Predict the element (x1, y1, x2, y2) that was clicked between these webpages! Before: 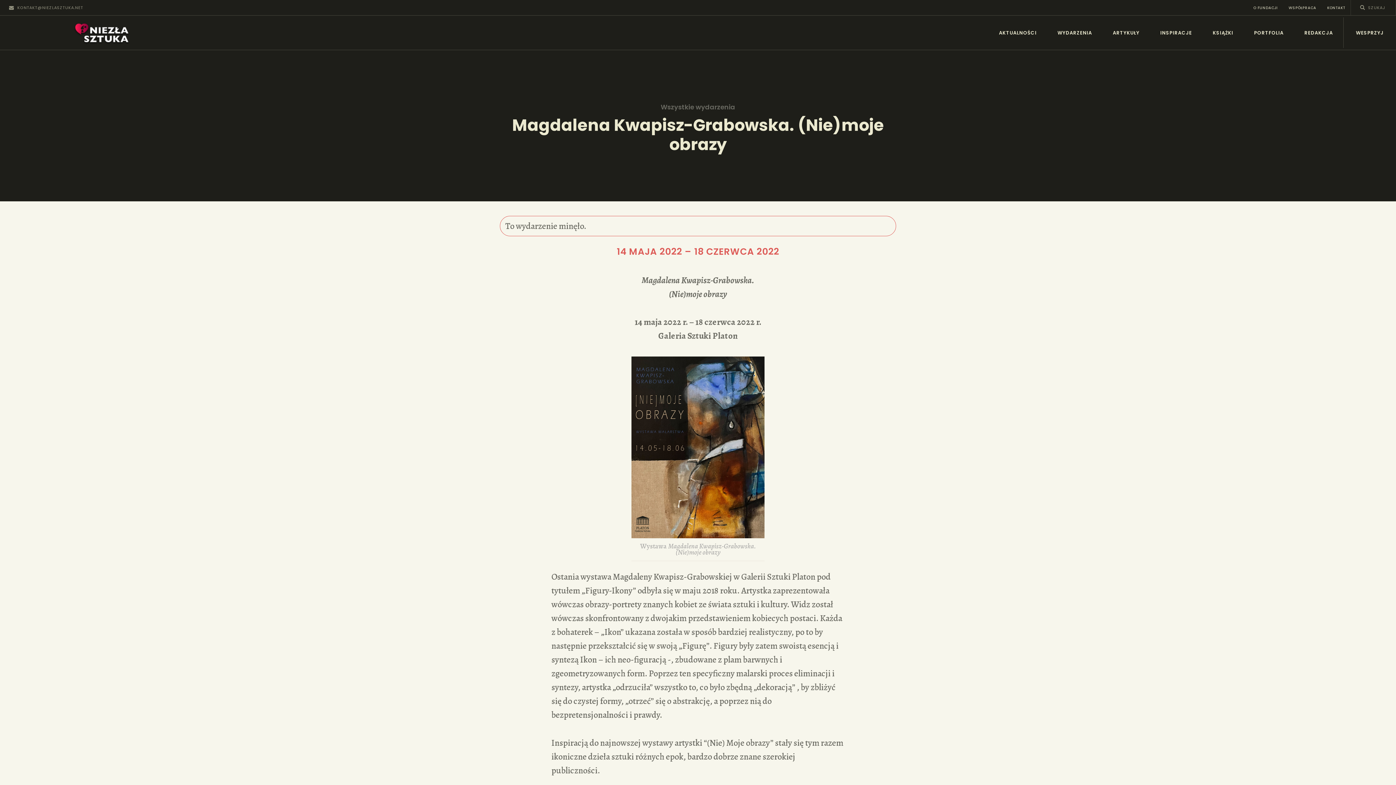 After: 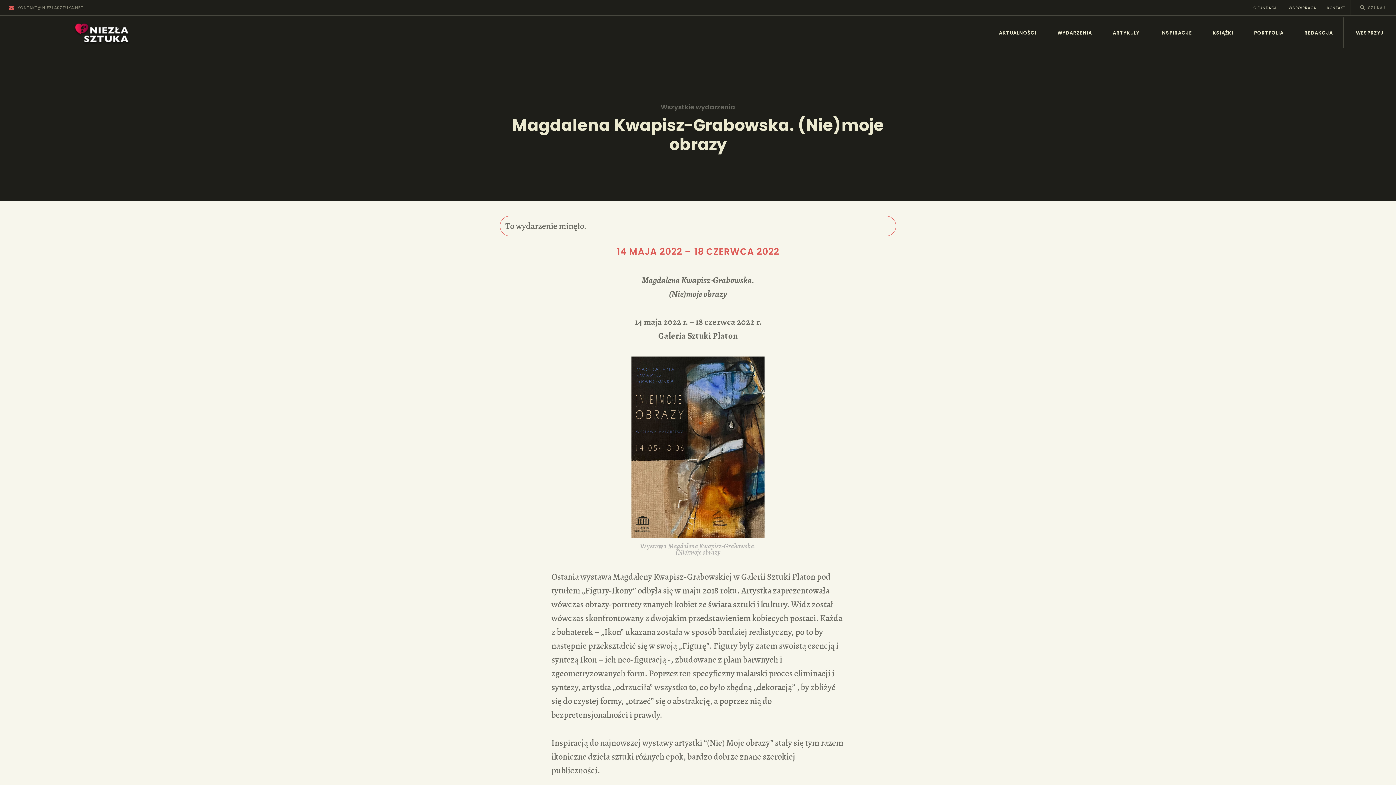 Action: bbox: (9, 4, 456, 10) label: KONTAKT@NIEZLASZTUKA.NET